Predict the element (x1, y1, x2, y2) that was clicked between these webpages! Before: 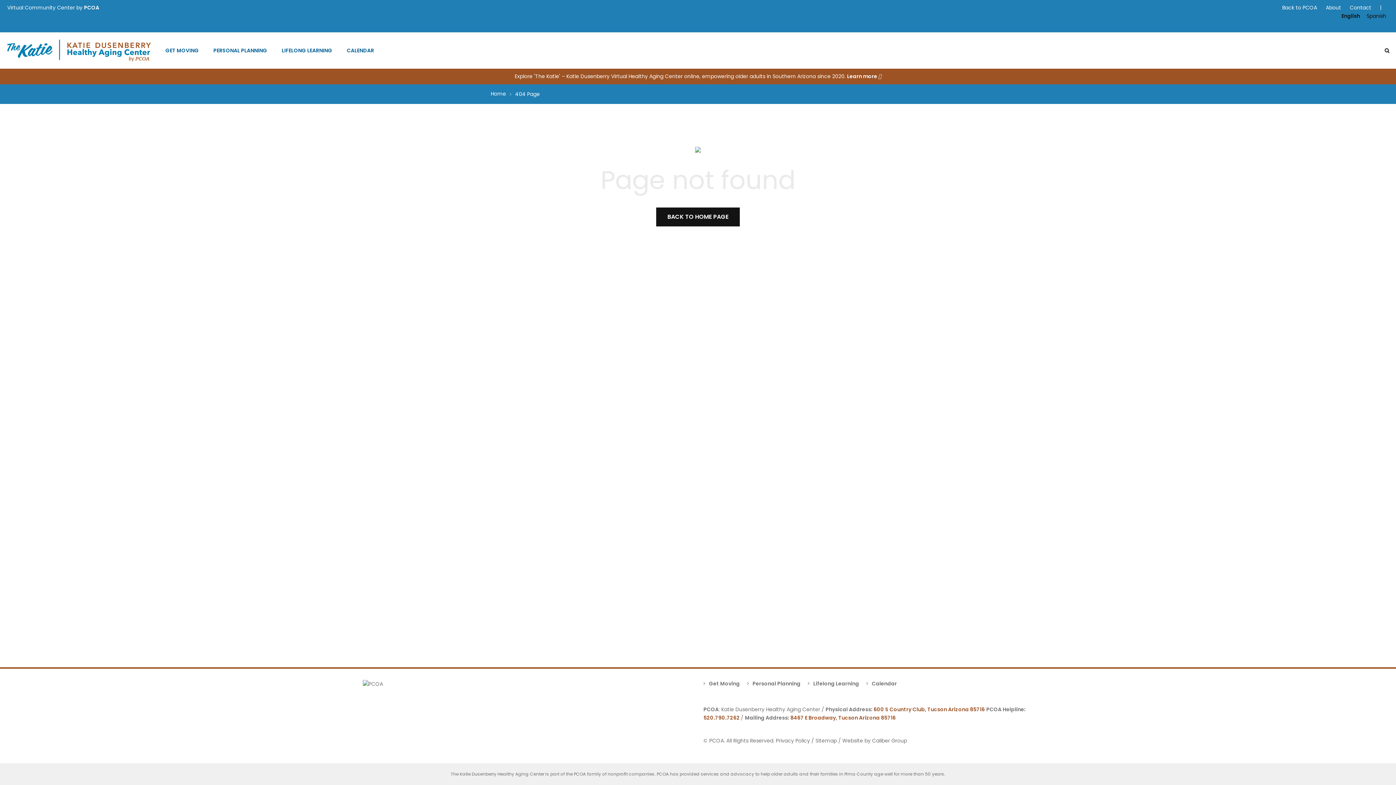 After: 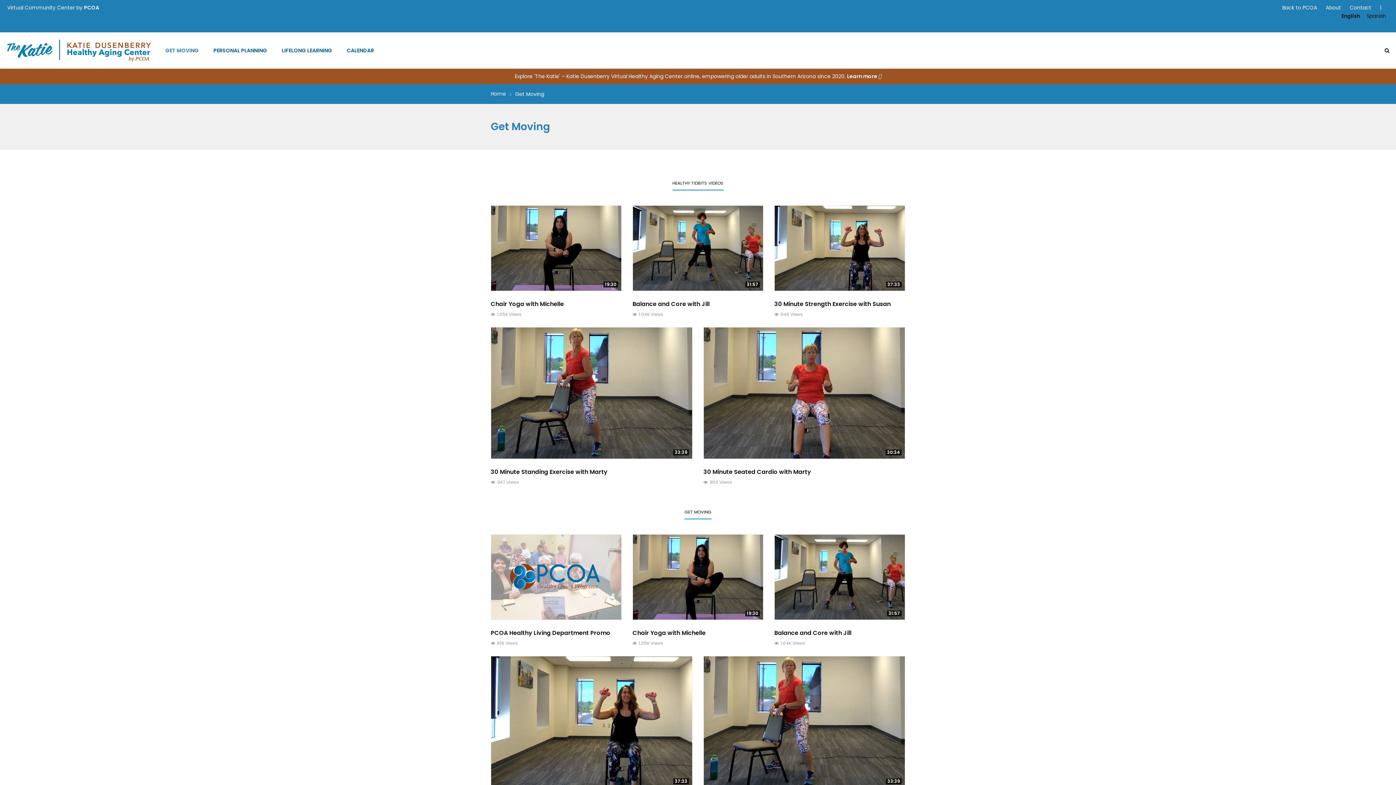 Action: label: GET MOVING bbox: (158, 41, 206, 59)